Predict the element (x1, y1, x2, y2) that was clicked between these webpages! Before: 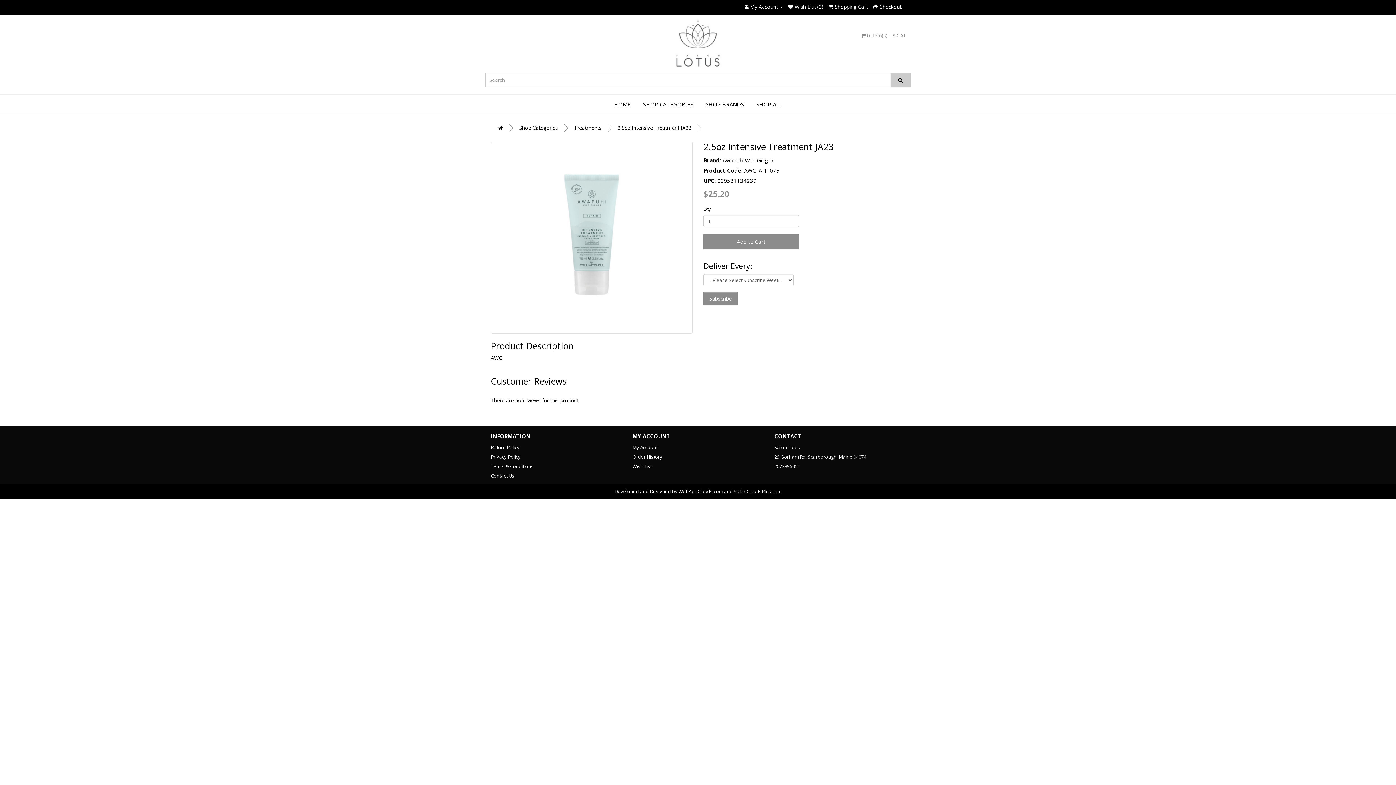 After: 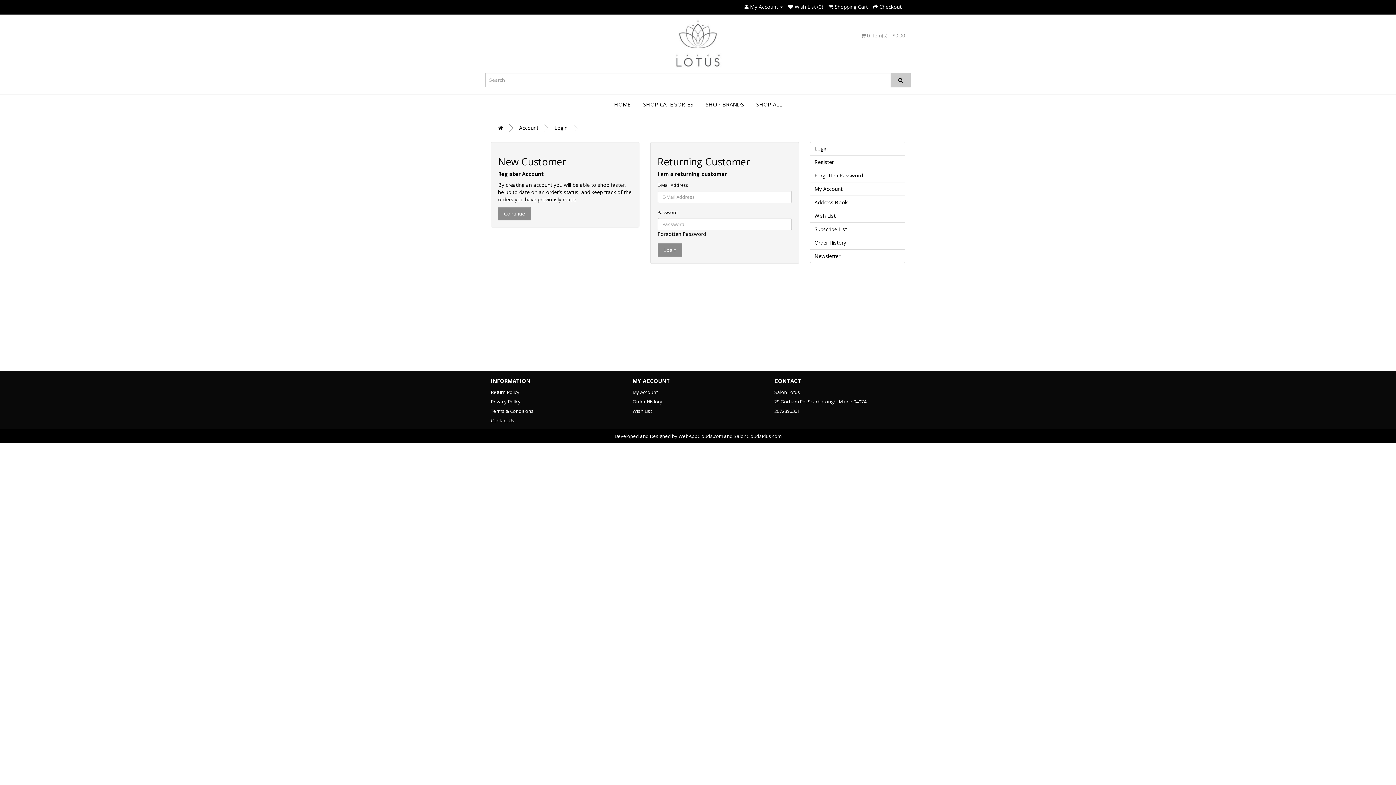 Action: label: Wish List bbox: (632, 463, 652, 469)